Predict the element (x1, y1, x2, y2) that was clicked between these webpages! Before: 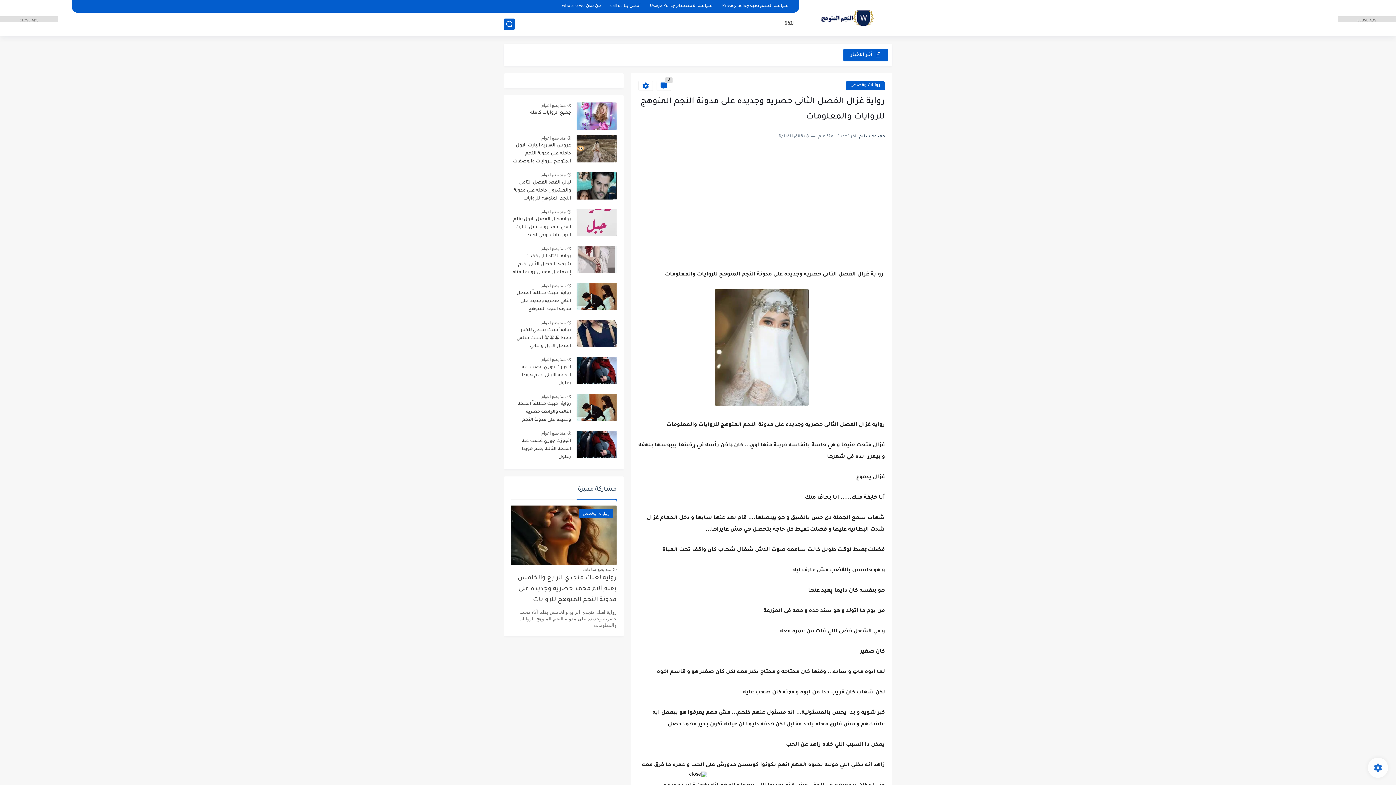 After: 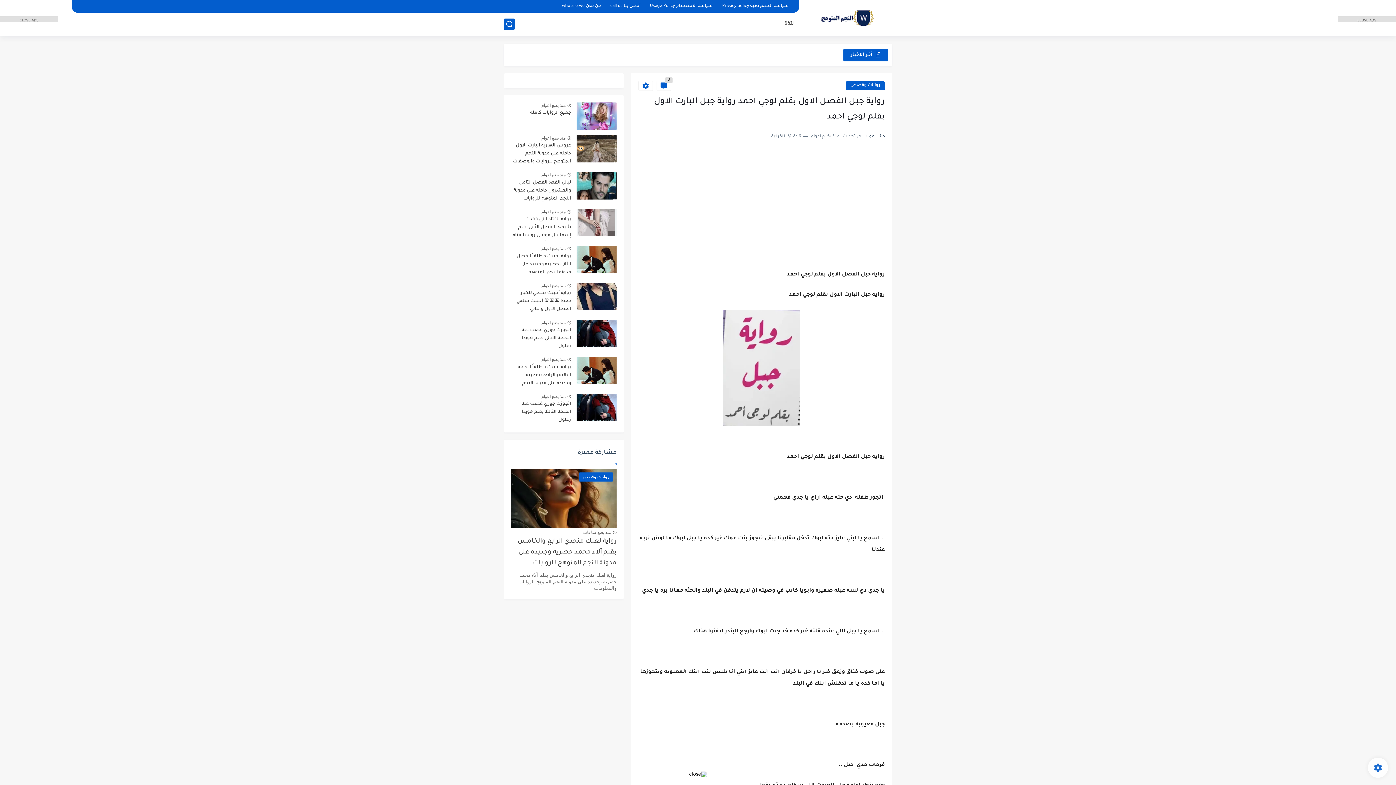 Action: bbox: (511, 215, 571, 240) label: رواية جبل الفصل الاول بقلم لوجي احمد رواية جبل البارت الاول بقلم لوجي احمد